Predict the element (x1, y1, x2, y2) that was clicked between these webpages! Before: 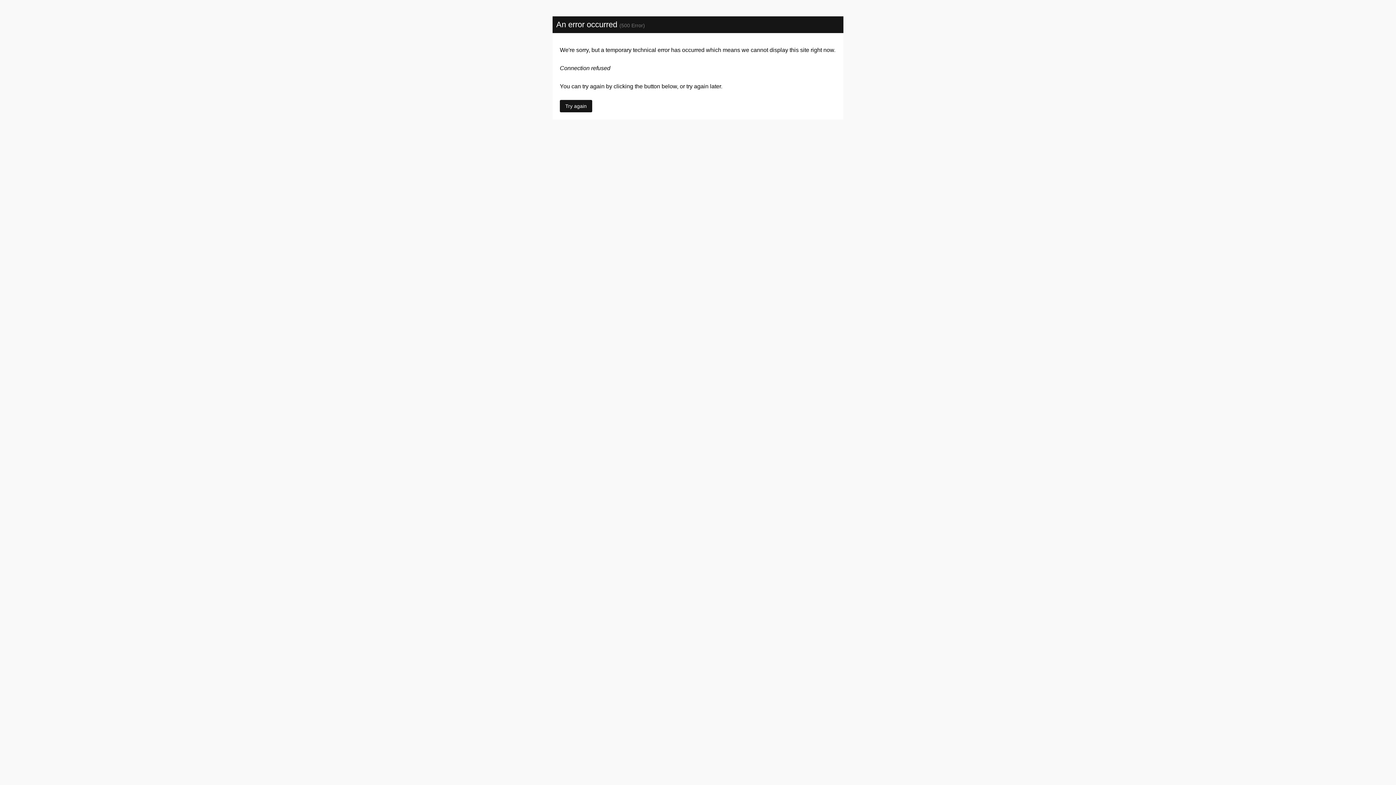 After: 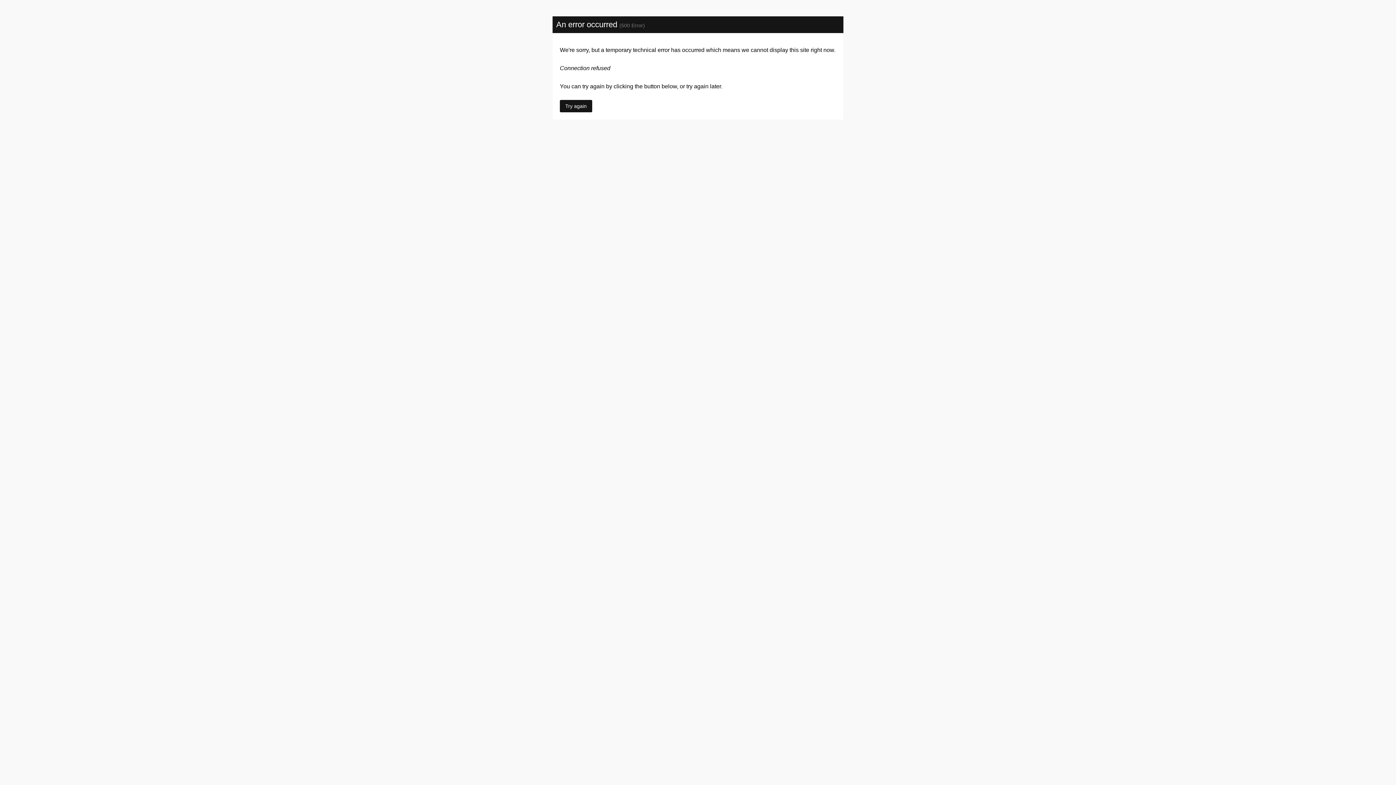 Action: label: Try again bbox: (560, 100, 592, 112)